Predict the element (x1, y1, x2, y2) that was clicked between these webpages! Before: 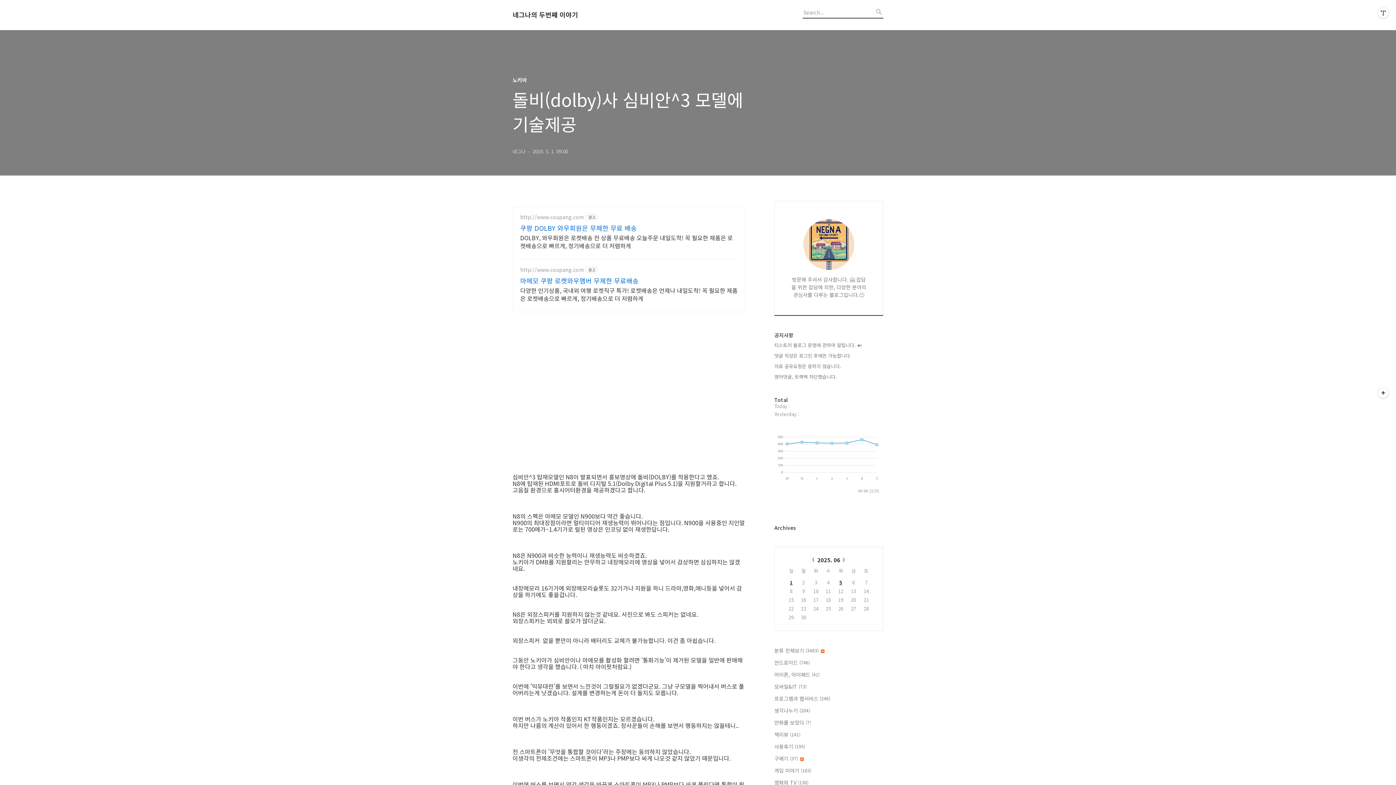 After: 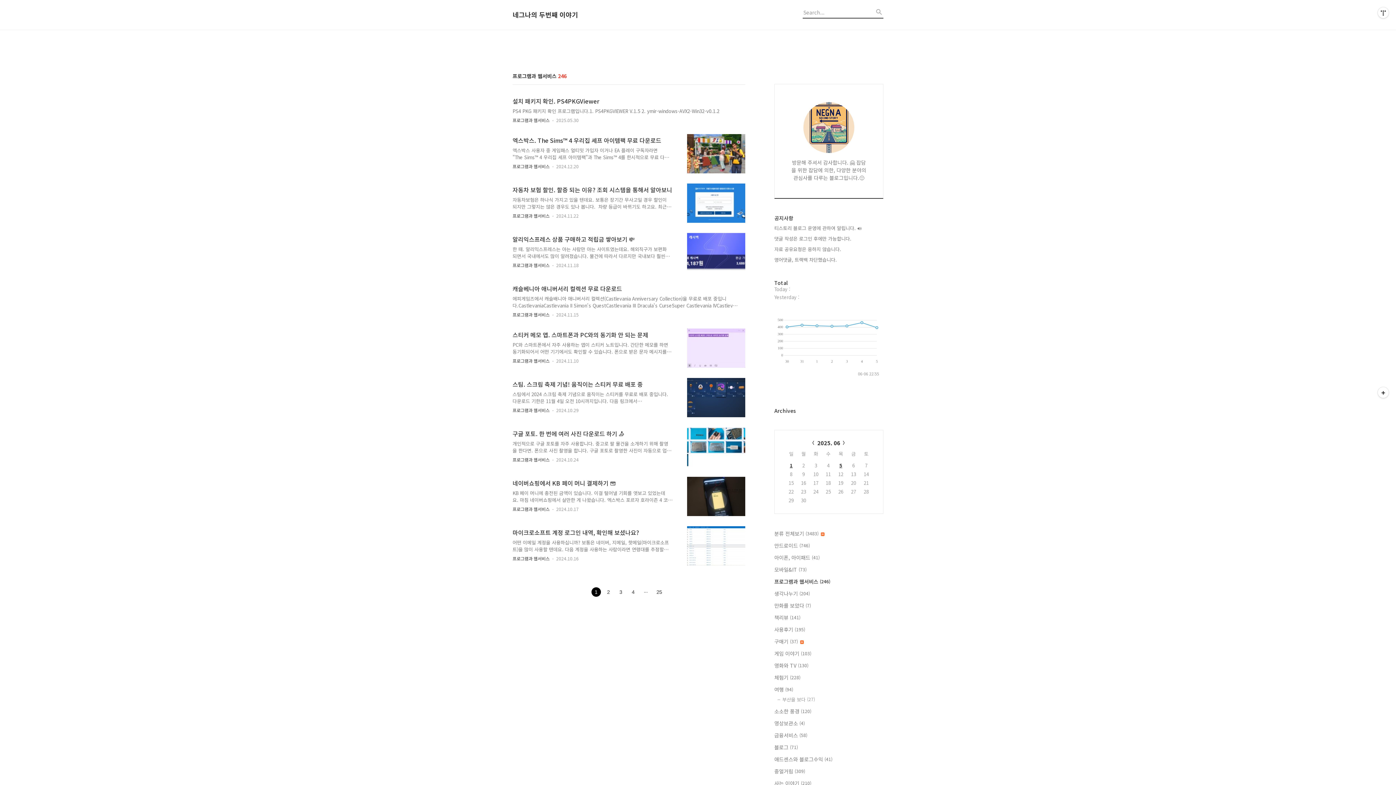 Action: bbox: (774, 694, 883, 702) label: 프로그램과 웹서비스 (246)